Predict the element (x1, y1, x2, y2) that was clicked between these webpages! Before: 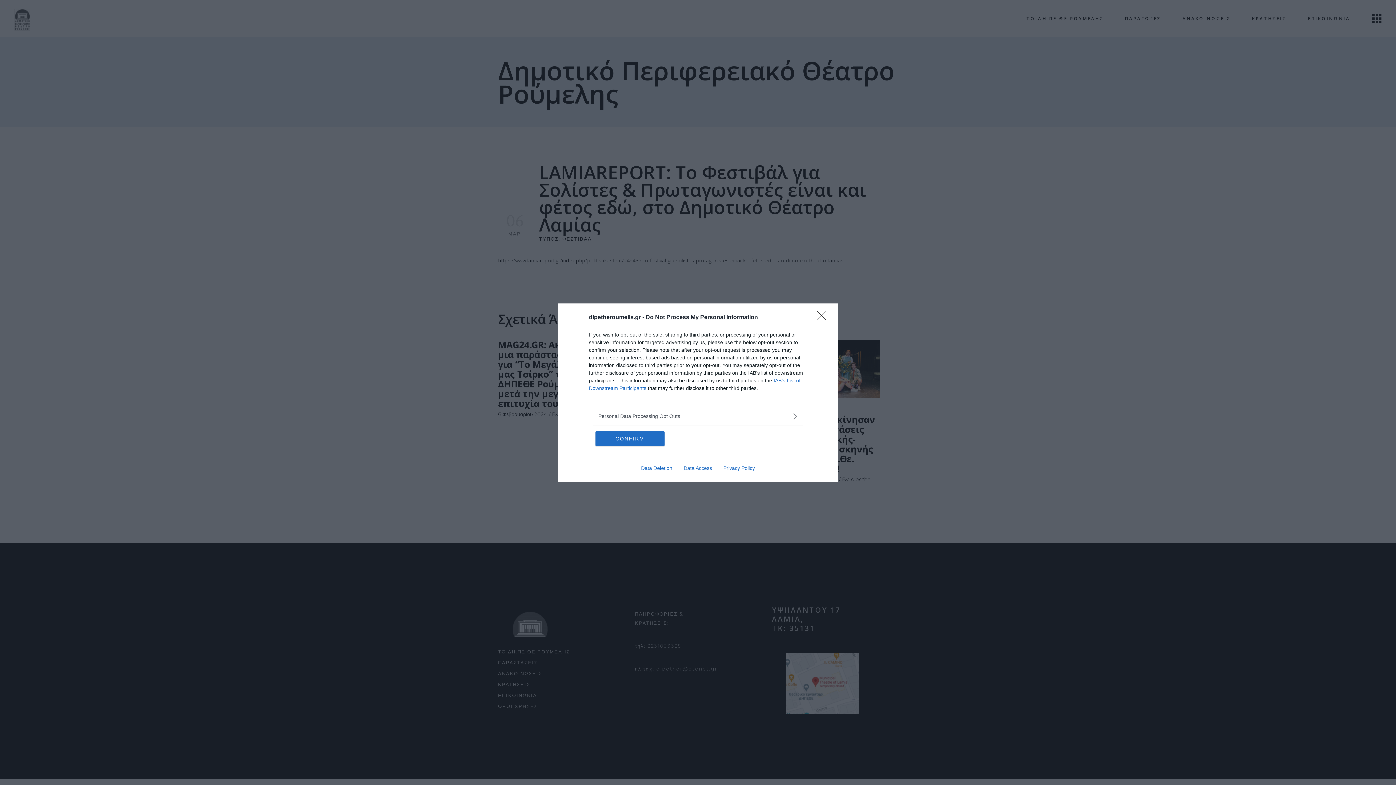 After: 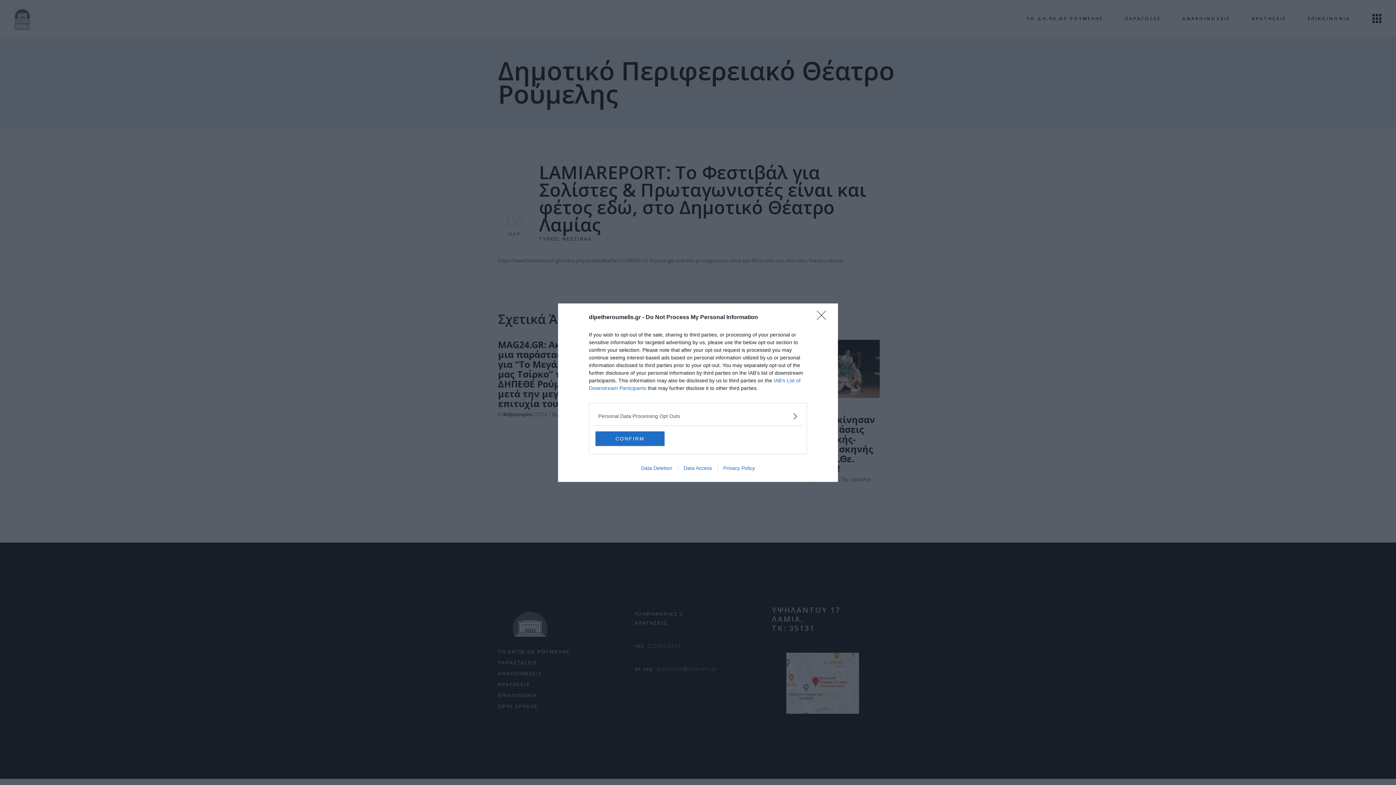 Action: bbox: (678, 465, 717, 471) label: Data Access